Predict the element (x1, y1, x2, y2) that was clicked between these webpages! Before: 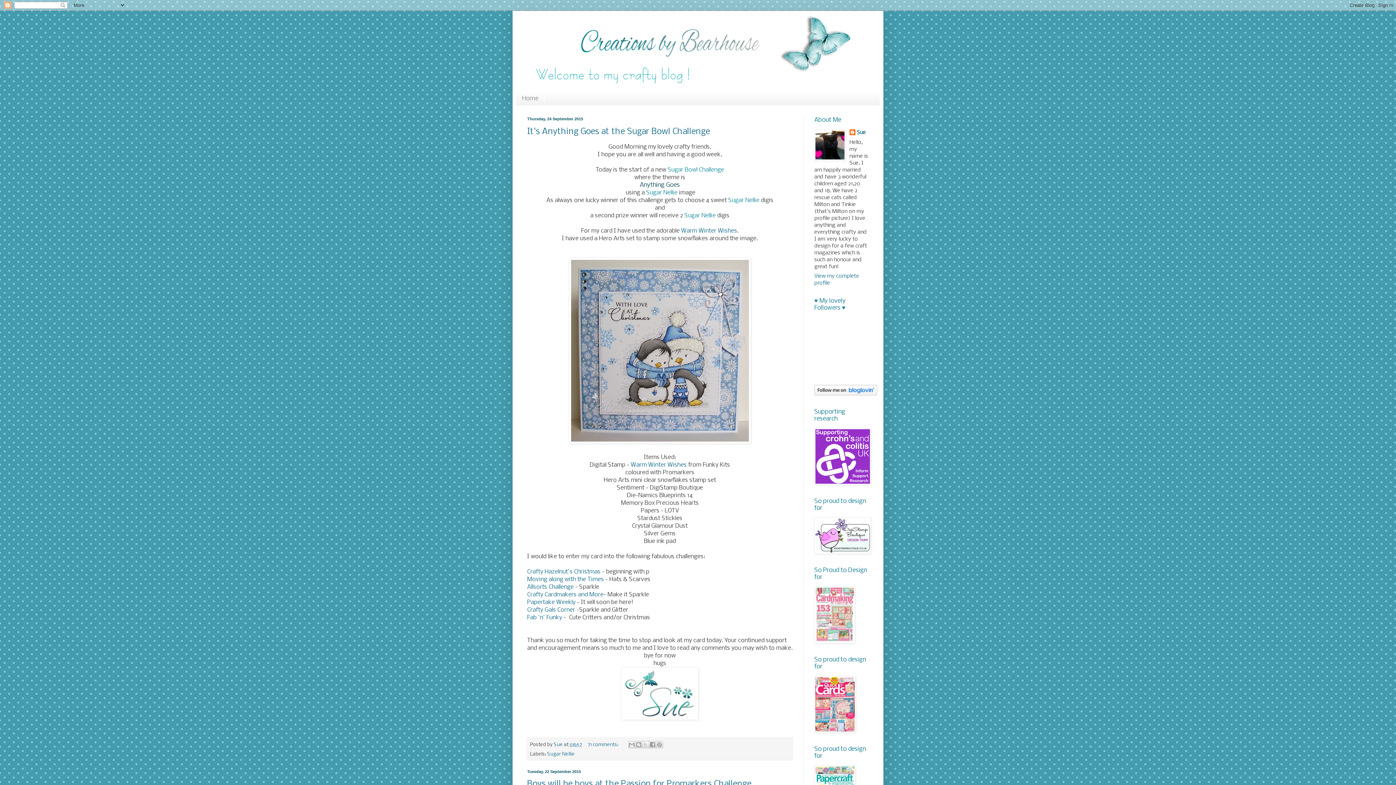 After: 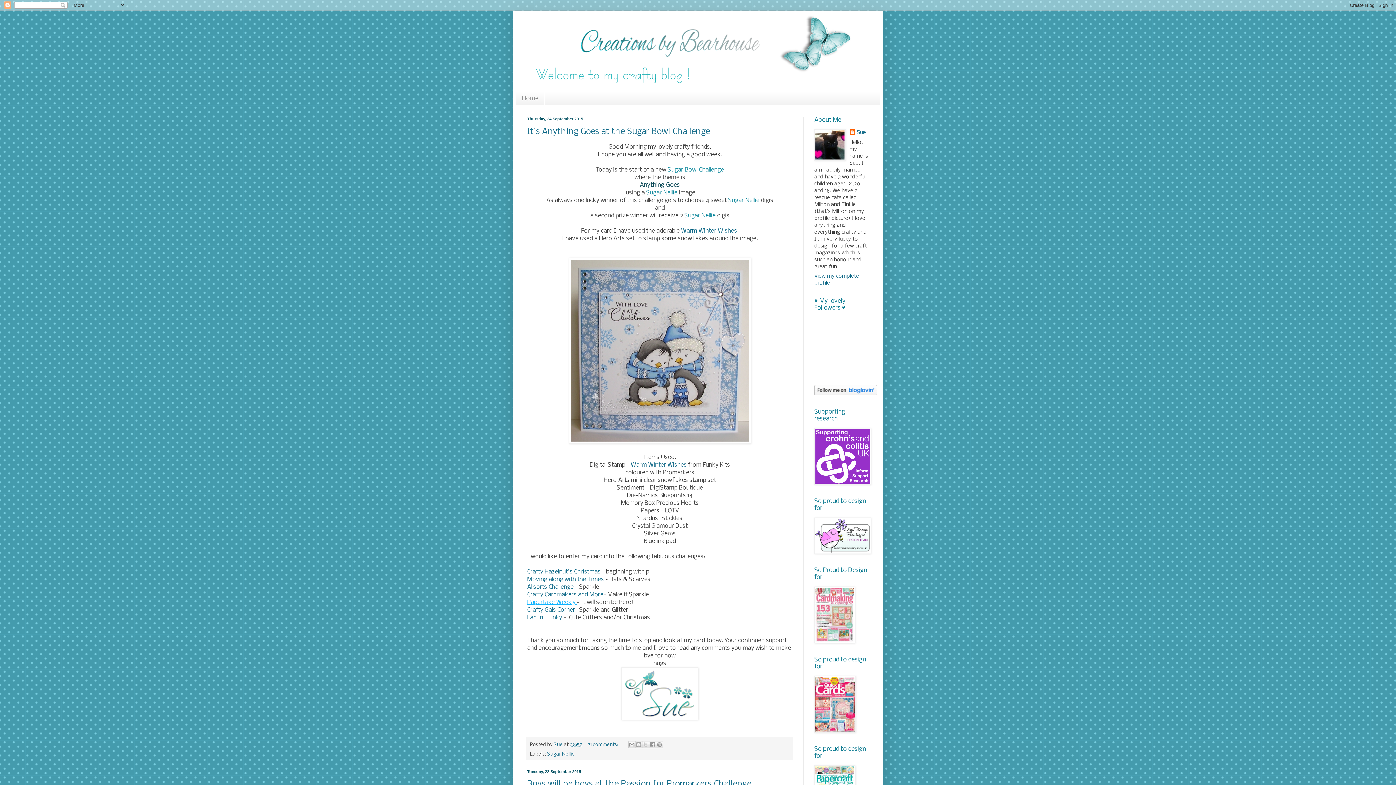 Action: label: Papertake Weekly  bbox: (527, 599, 577, 605)